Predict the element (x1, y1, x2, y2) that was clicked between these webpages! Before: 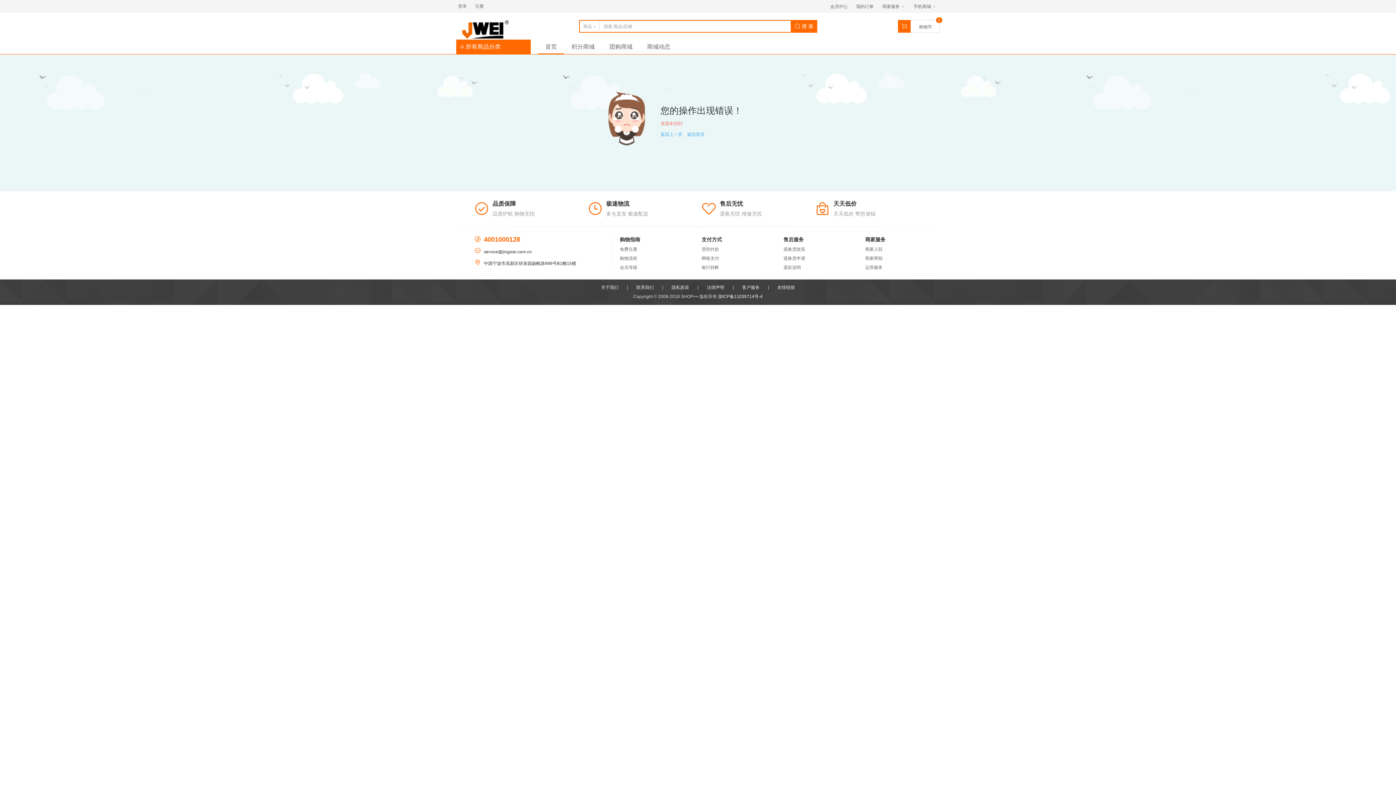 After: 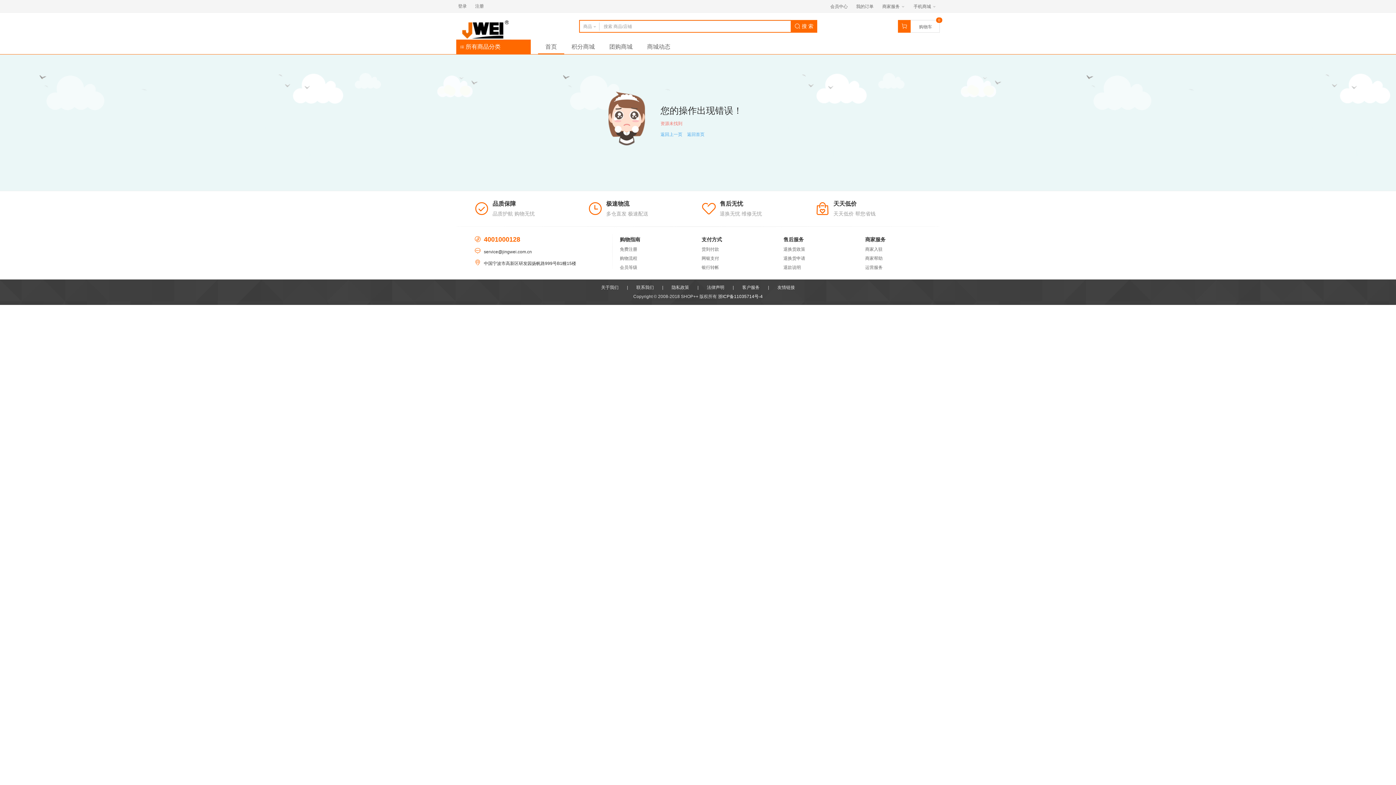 Action: bbox: (718, 294, 762, 299) label: 浙ICP备11035714号-4